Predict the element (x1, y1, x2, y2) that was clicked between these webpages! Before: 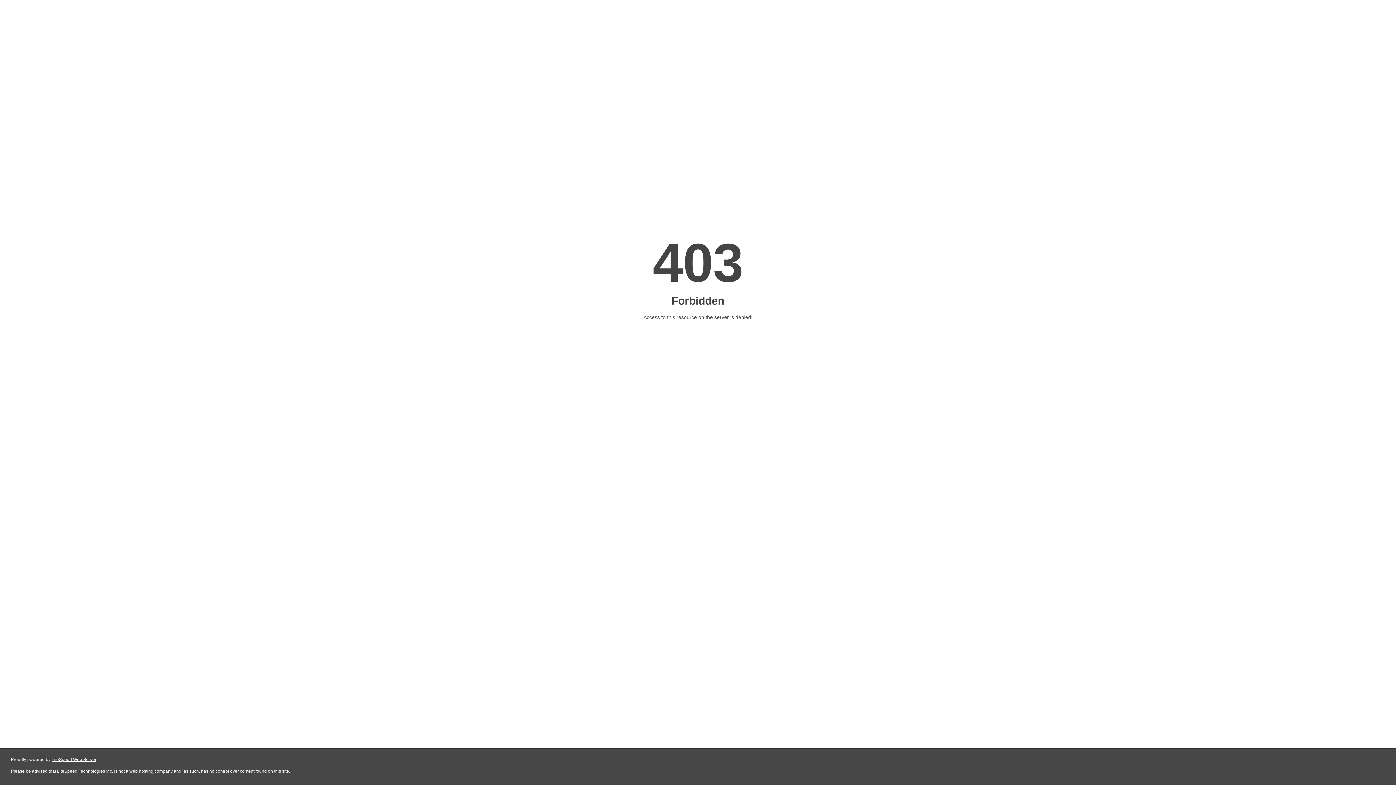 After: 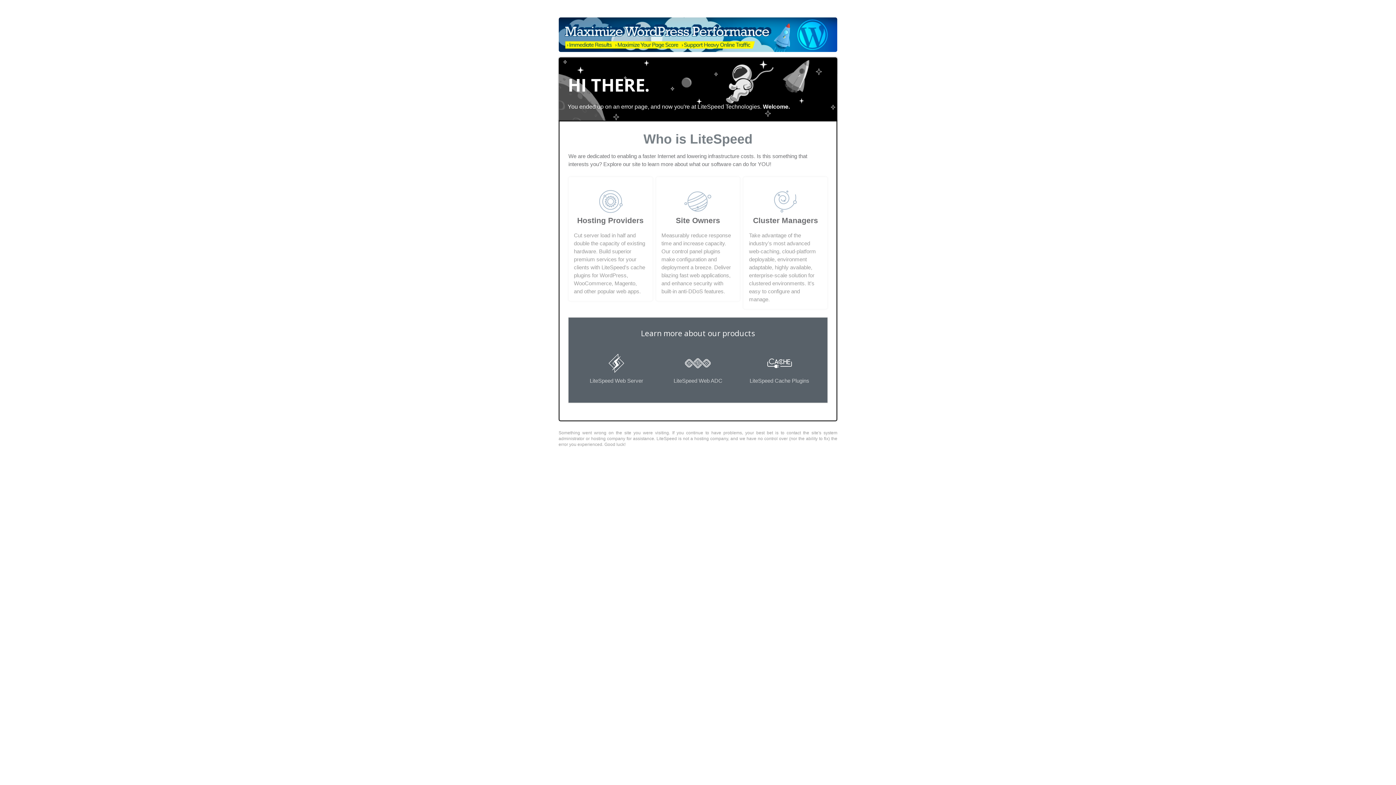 Action: bbox: (51, 757, 96, 762) label: LiteSpeed Web Server